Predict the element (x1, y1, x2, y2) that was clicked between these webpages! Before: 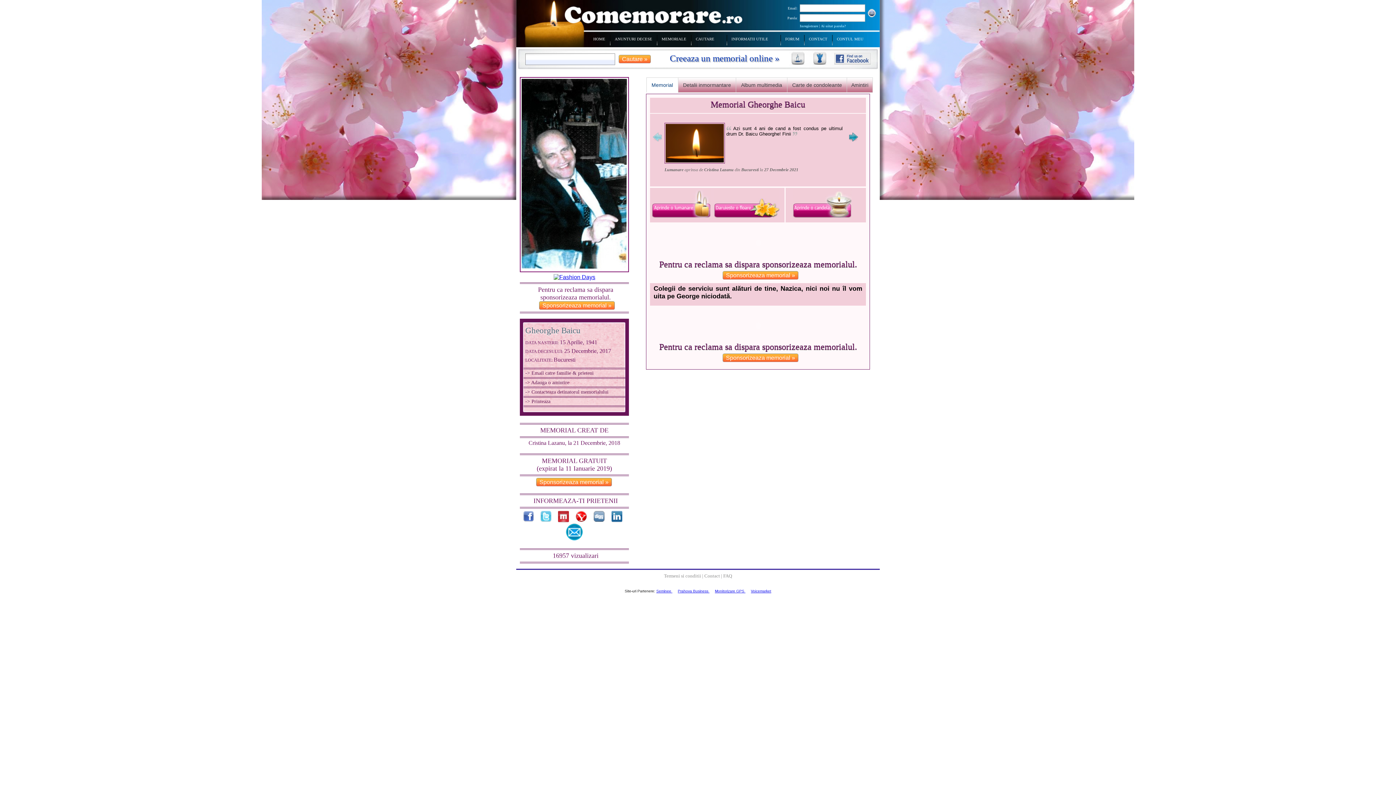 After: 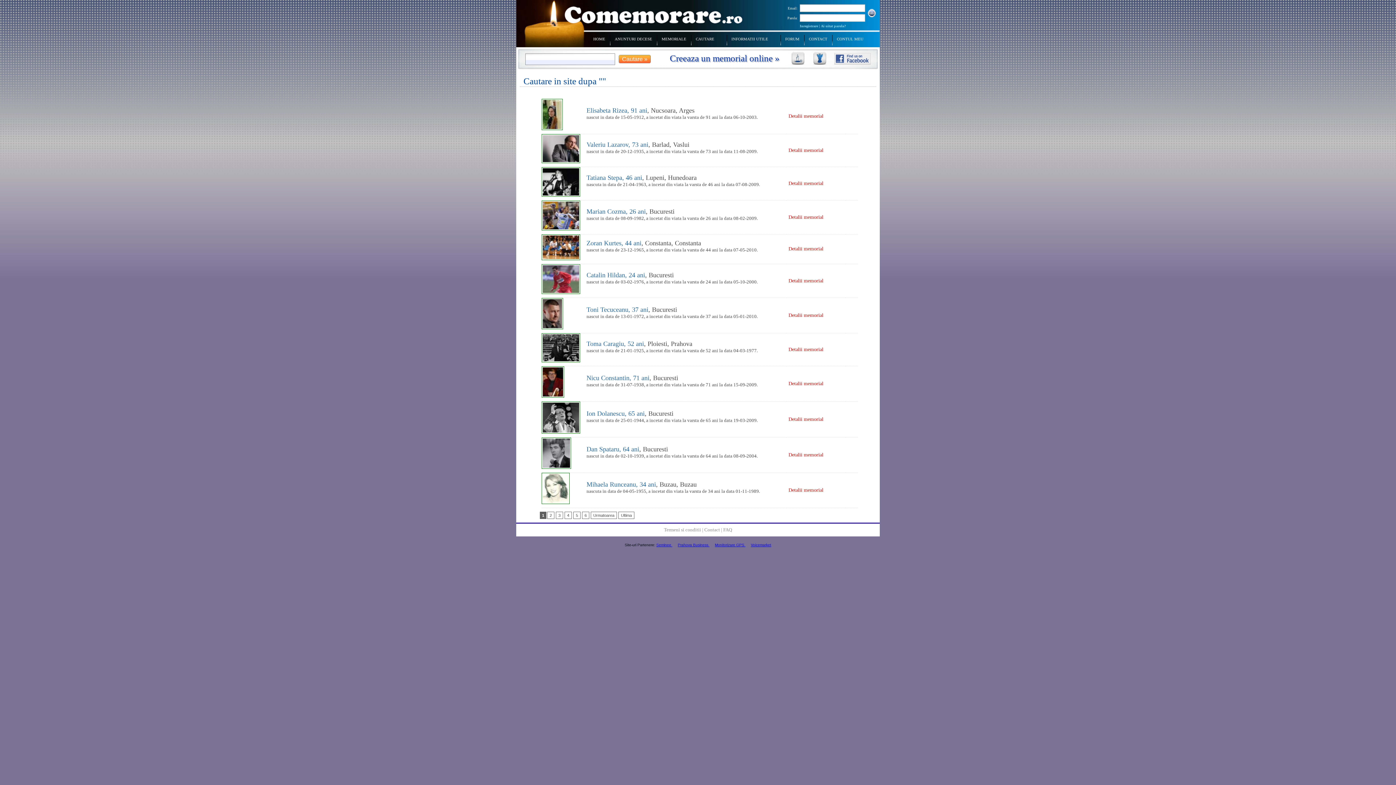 Action: label: Cautare » bbox: (618, 54, 650, 63)